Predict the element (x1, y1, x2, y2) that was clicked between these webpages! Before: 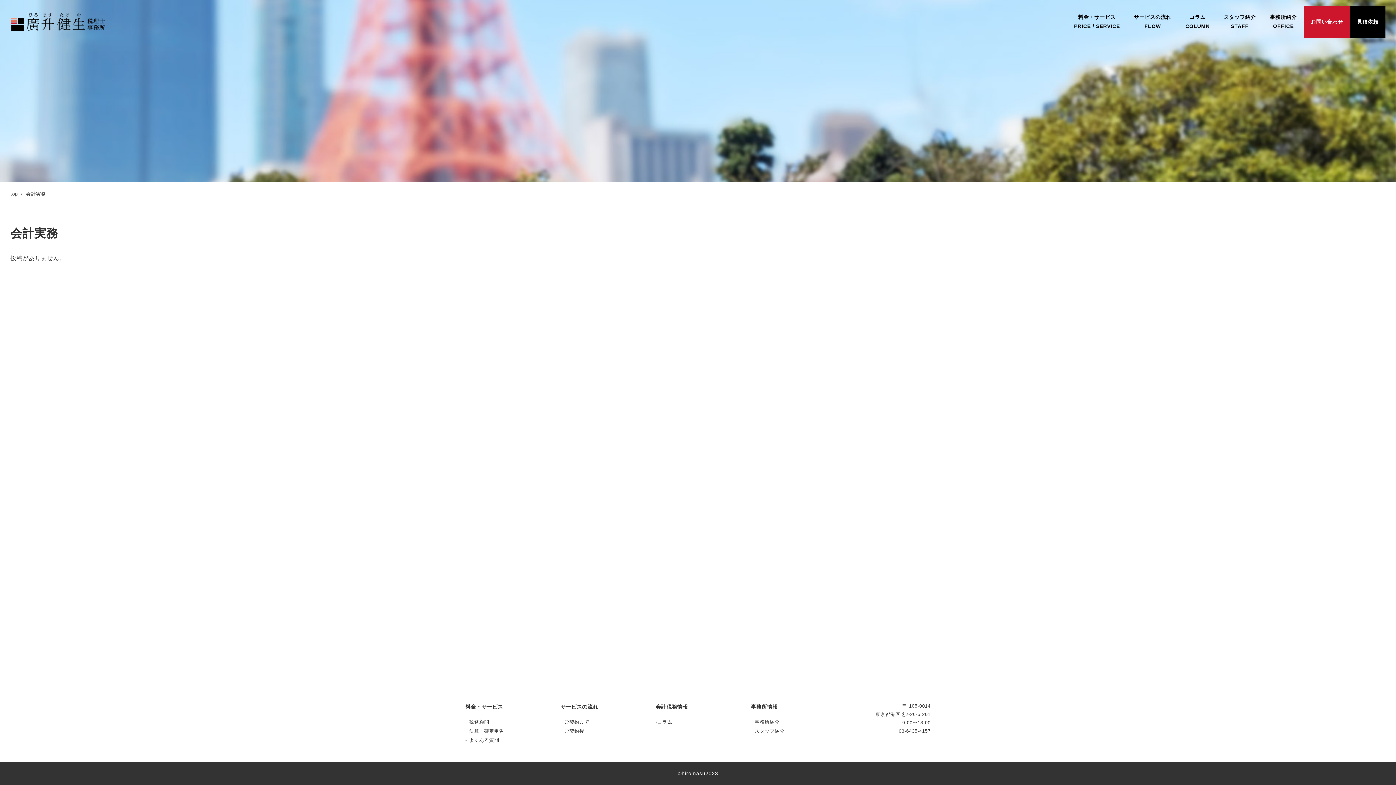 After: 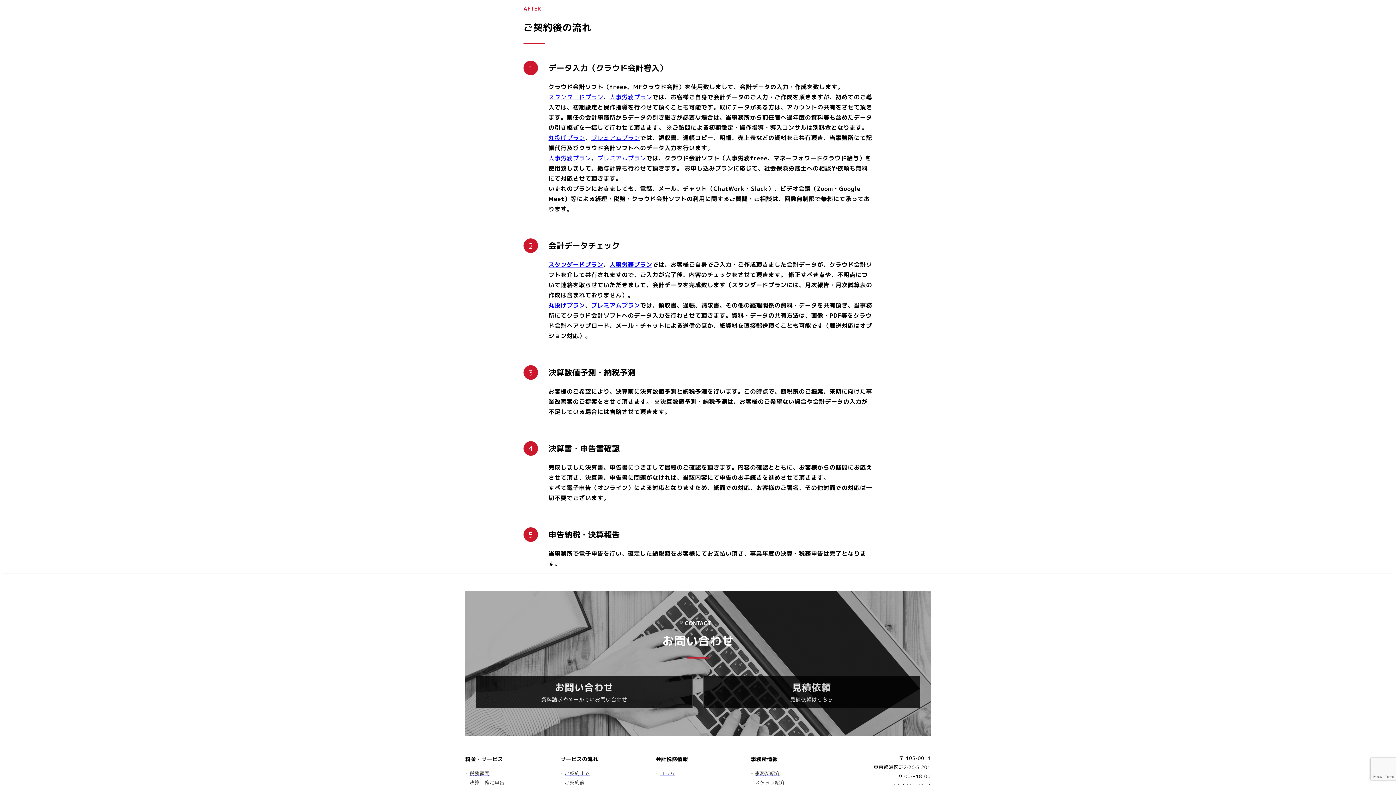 Action: label: ご契約後 bbox: (564, 728, 584, 734)